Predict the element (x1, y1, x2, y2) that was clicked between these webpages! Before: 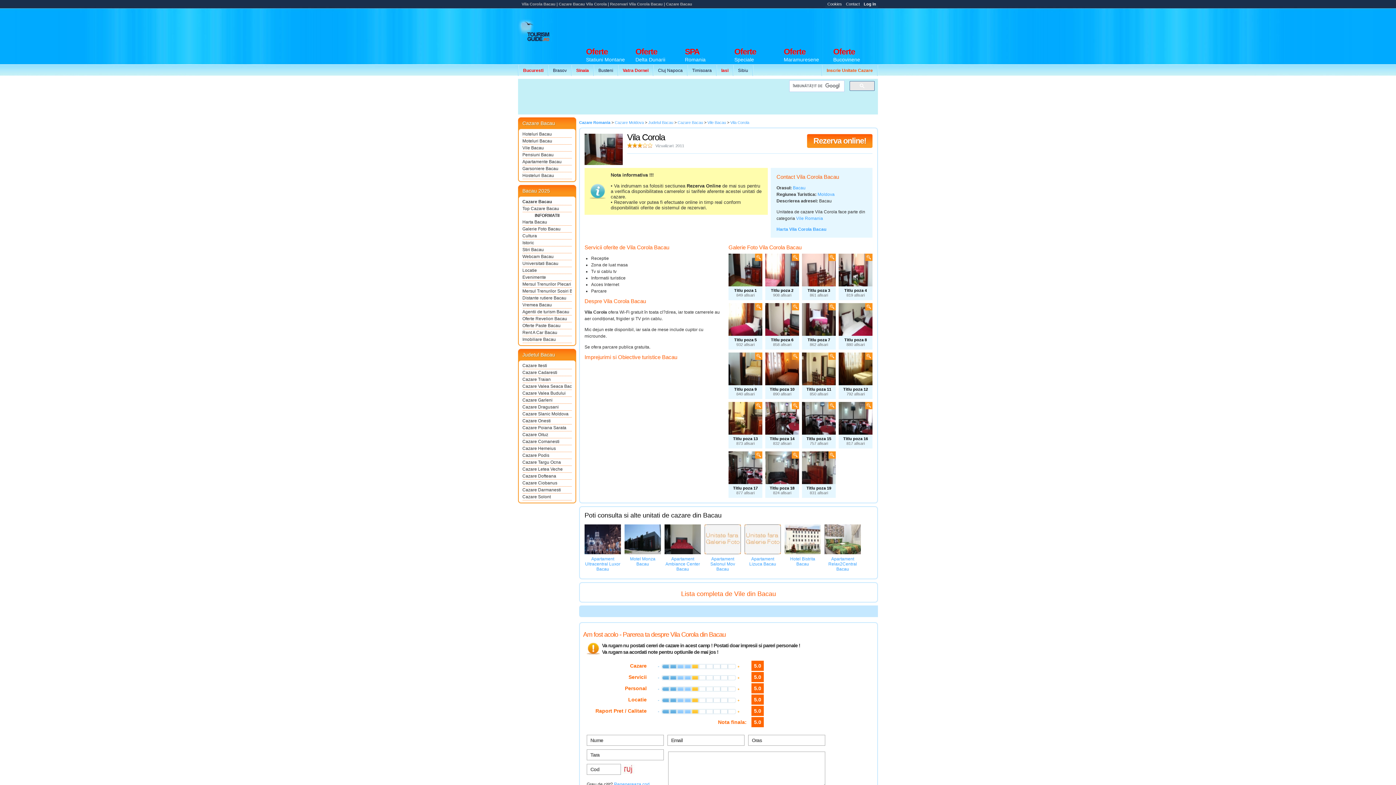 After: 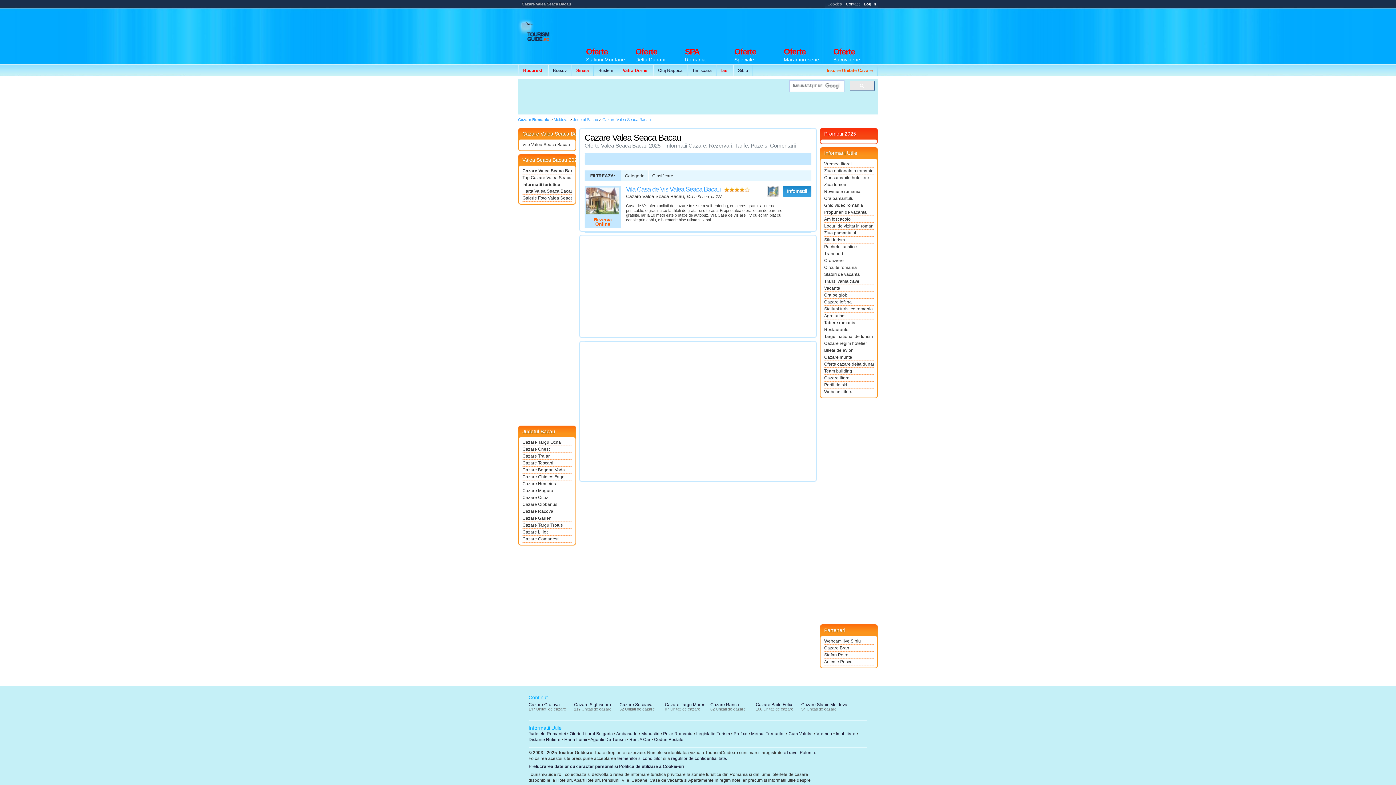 Action: label: Cazare Valea Seaca Bacau bbox: (522, 383, 572, 390)